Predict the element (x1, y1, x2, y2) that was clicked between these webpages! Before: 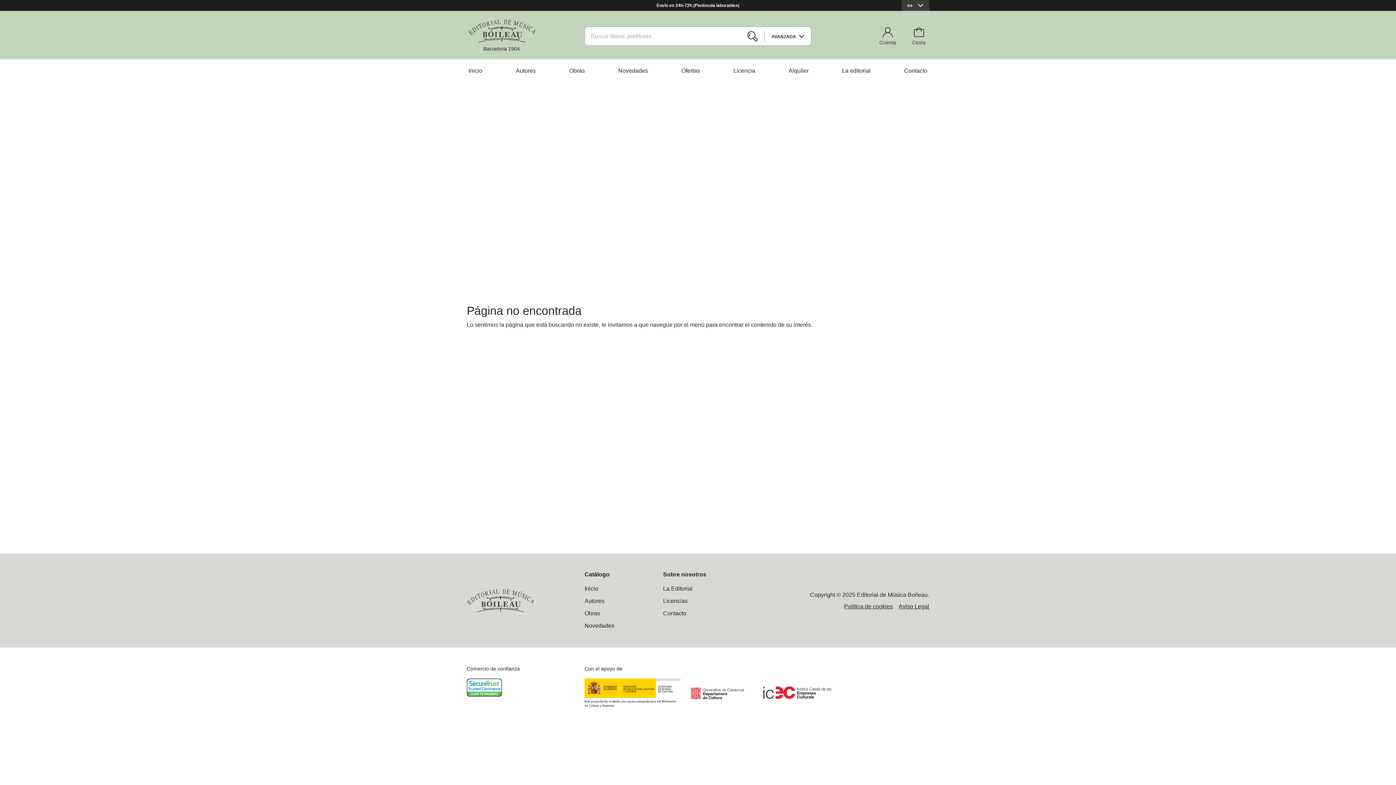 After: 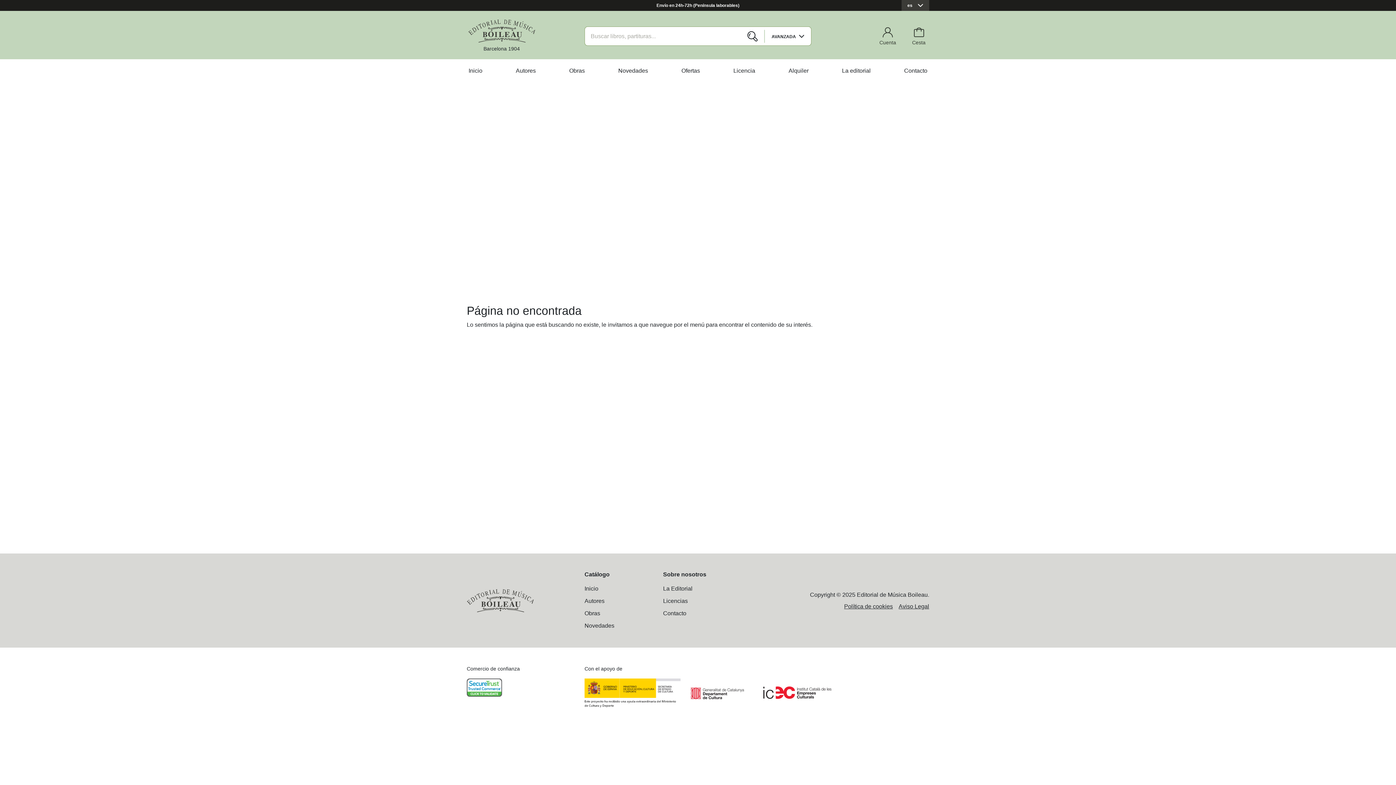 Action: label: La Editorial bbox: (663, 585, 692, 592)